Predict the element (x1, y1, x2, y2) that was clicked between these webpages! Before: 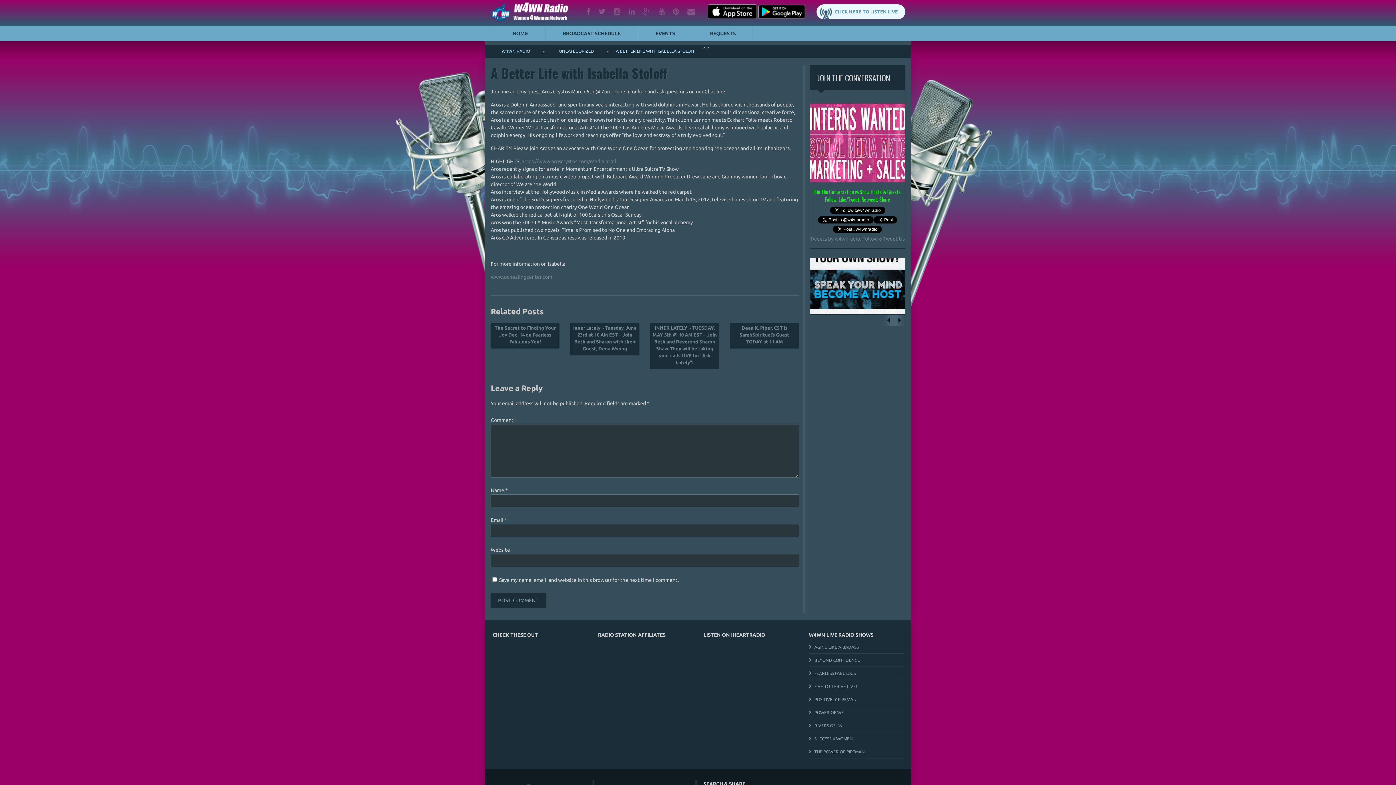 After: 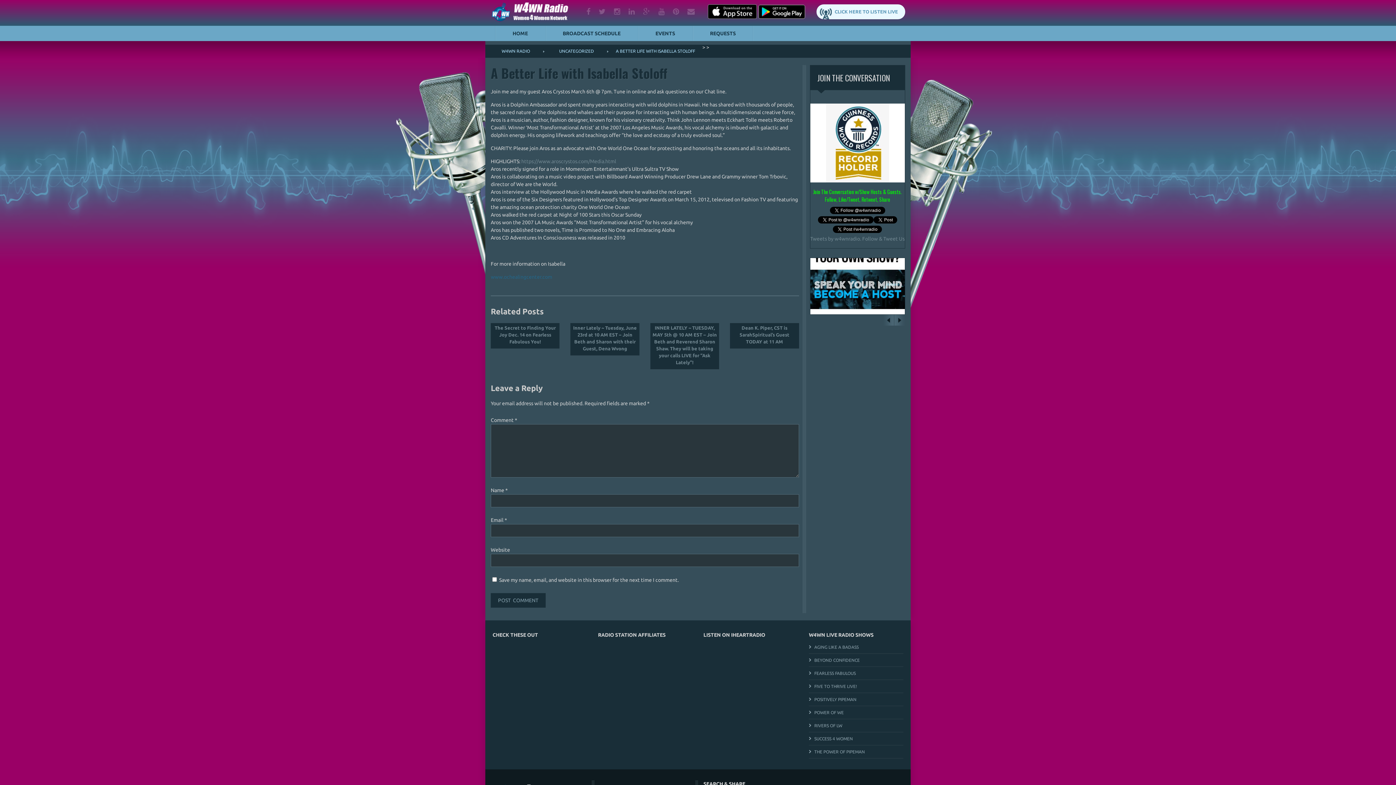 Action: bbox: (490, 274, 552, 280) label: www.ochealingcenter.com